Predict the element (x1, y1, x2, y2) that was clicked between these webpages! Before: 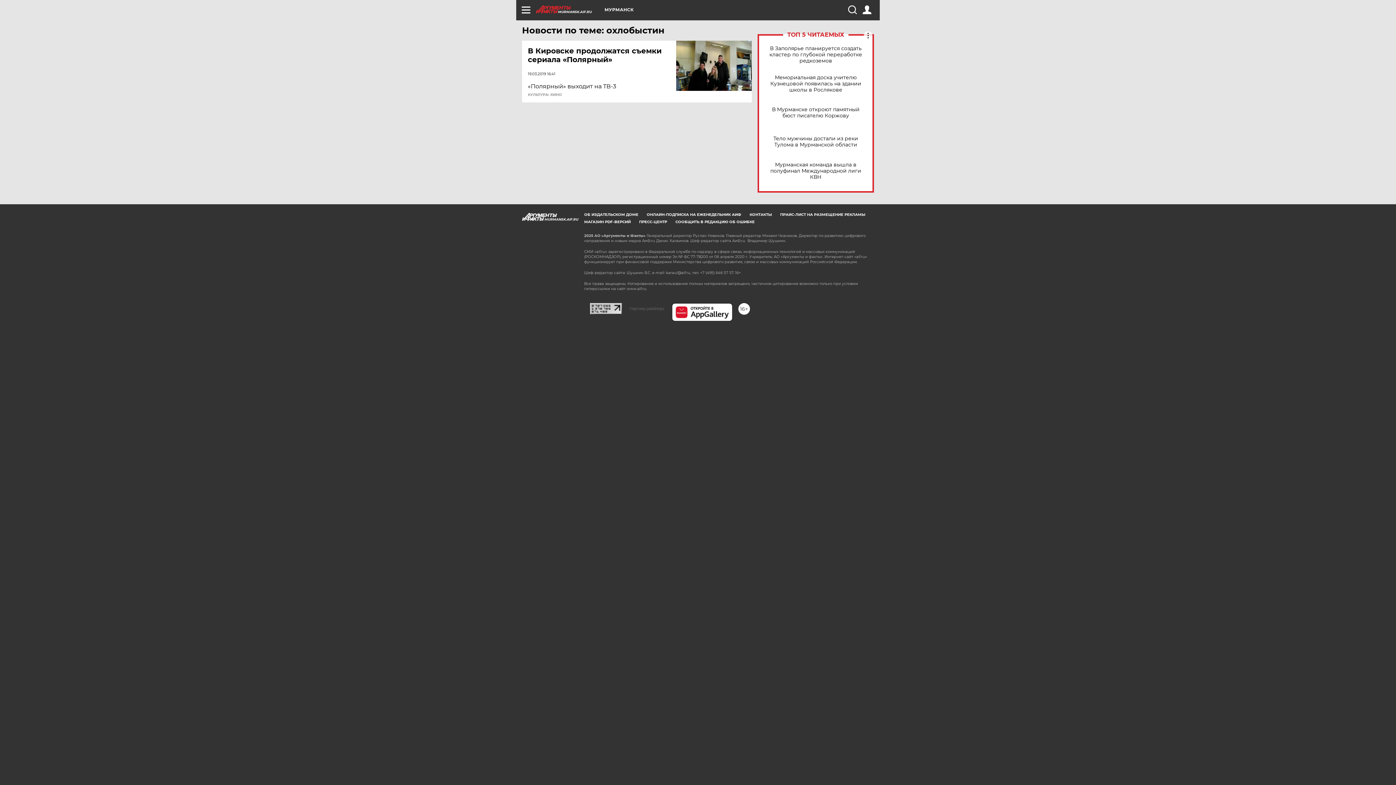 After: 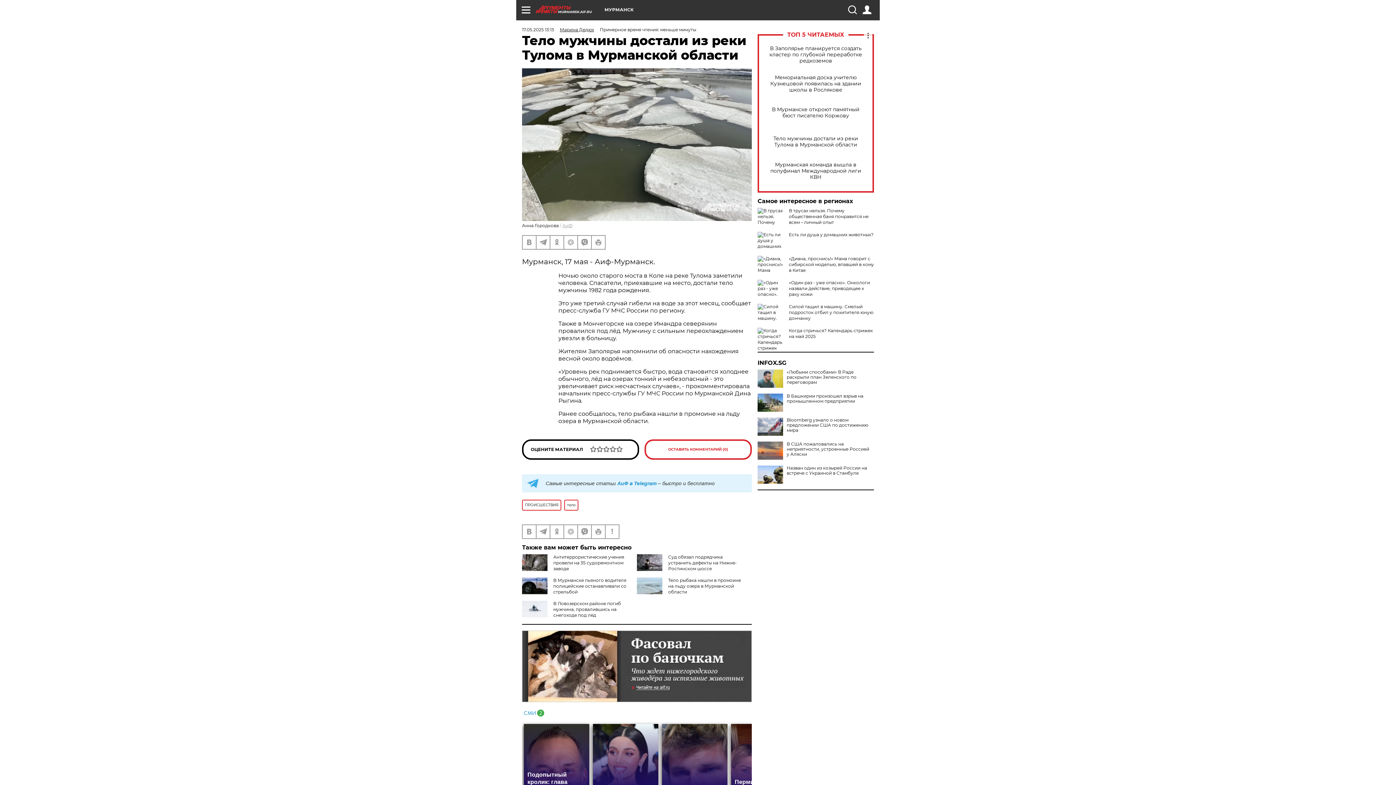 Action: label: Тело мужчины достали из реки Тулома в Мурманской области bbox: (765, 135, 866, 148)